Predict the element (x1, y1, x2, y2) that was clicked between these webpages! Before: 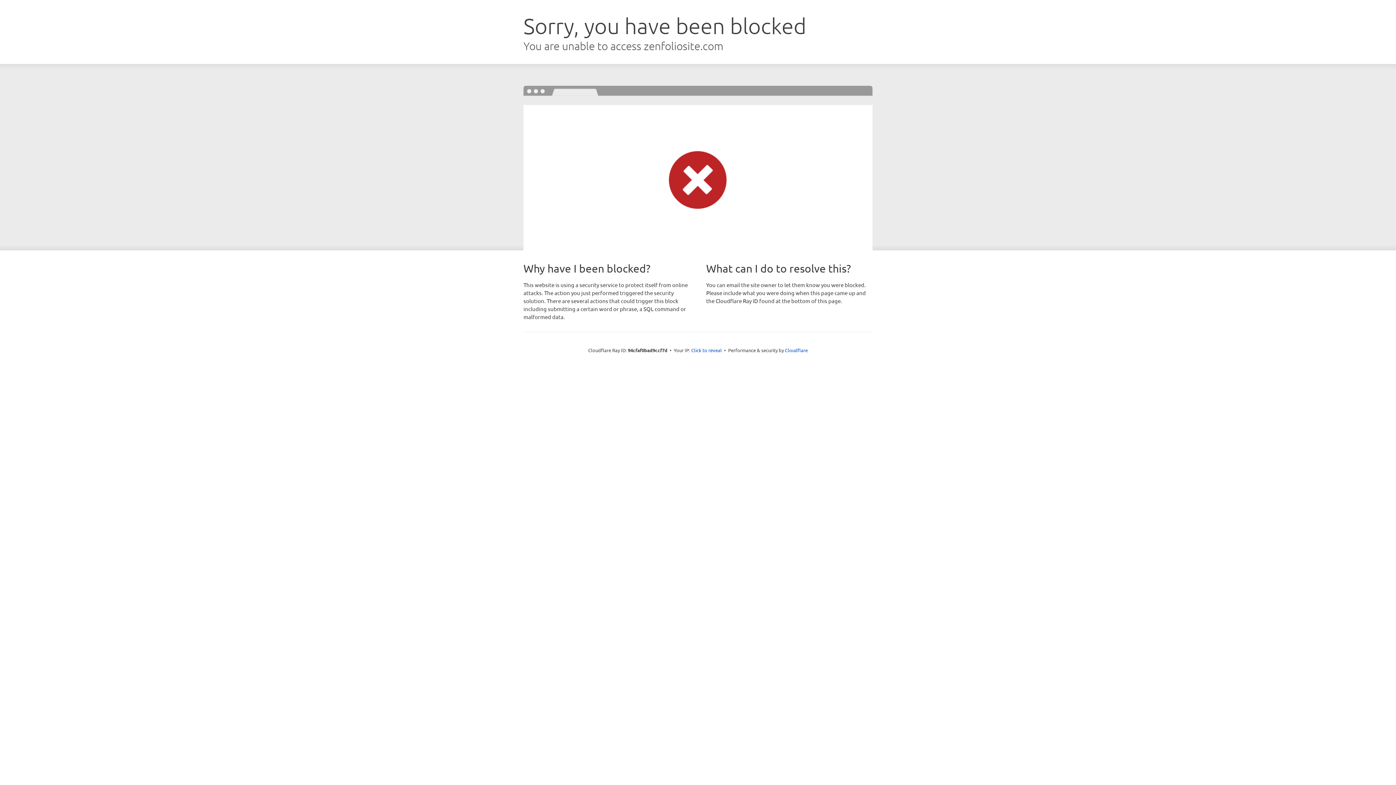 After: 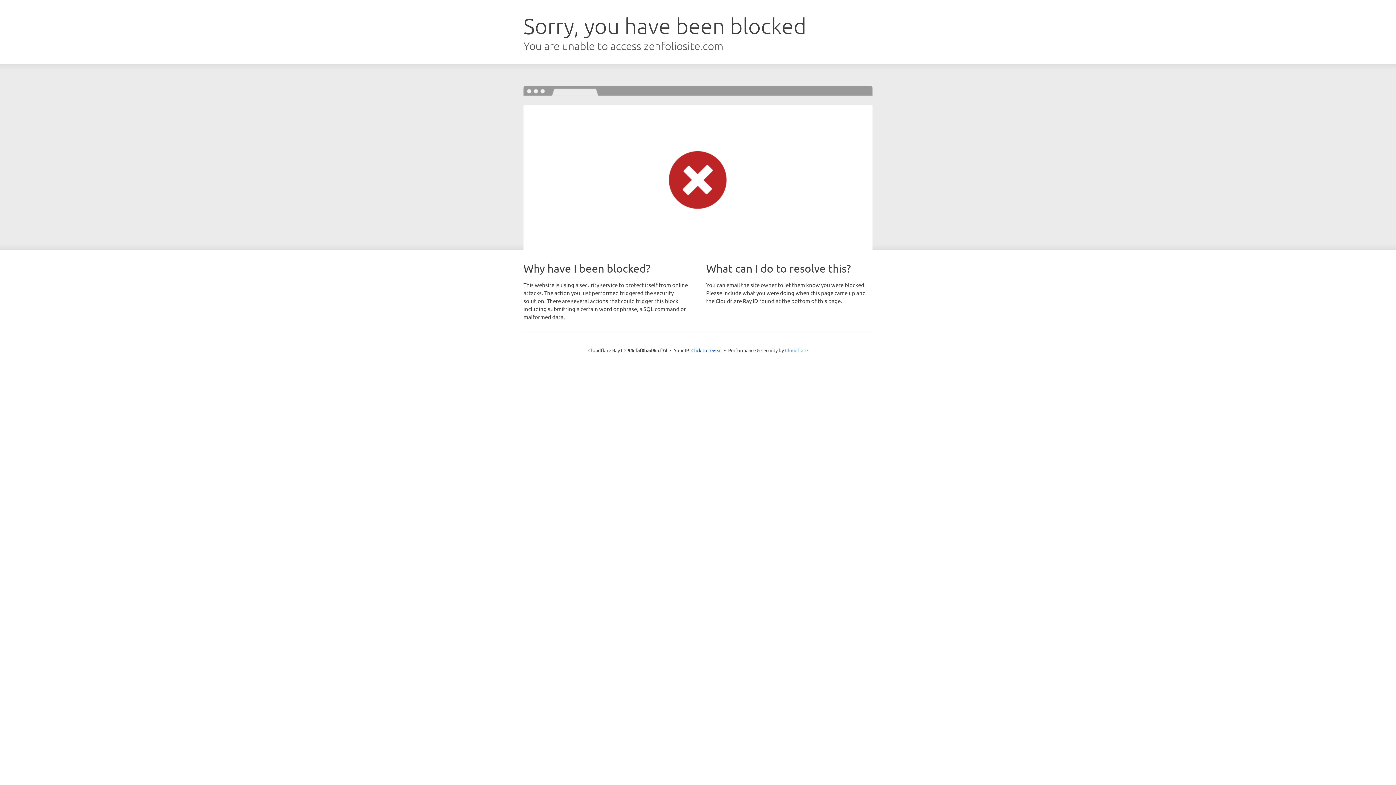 Action: label: Cloudflare bbox: (785, 347, 808, 353)